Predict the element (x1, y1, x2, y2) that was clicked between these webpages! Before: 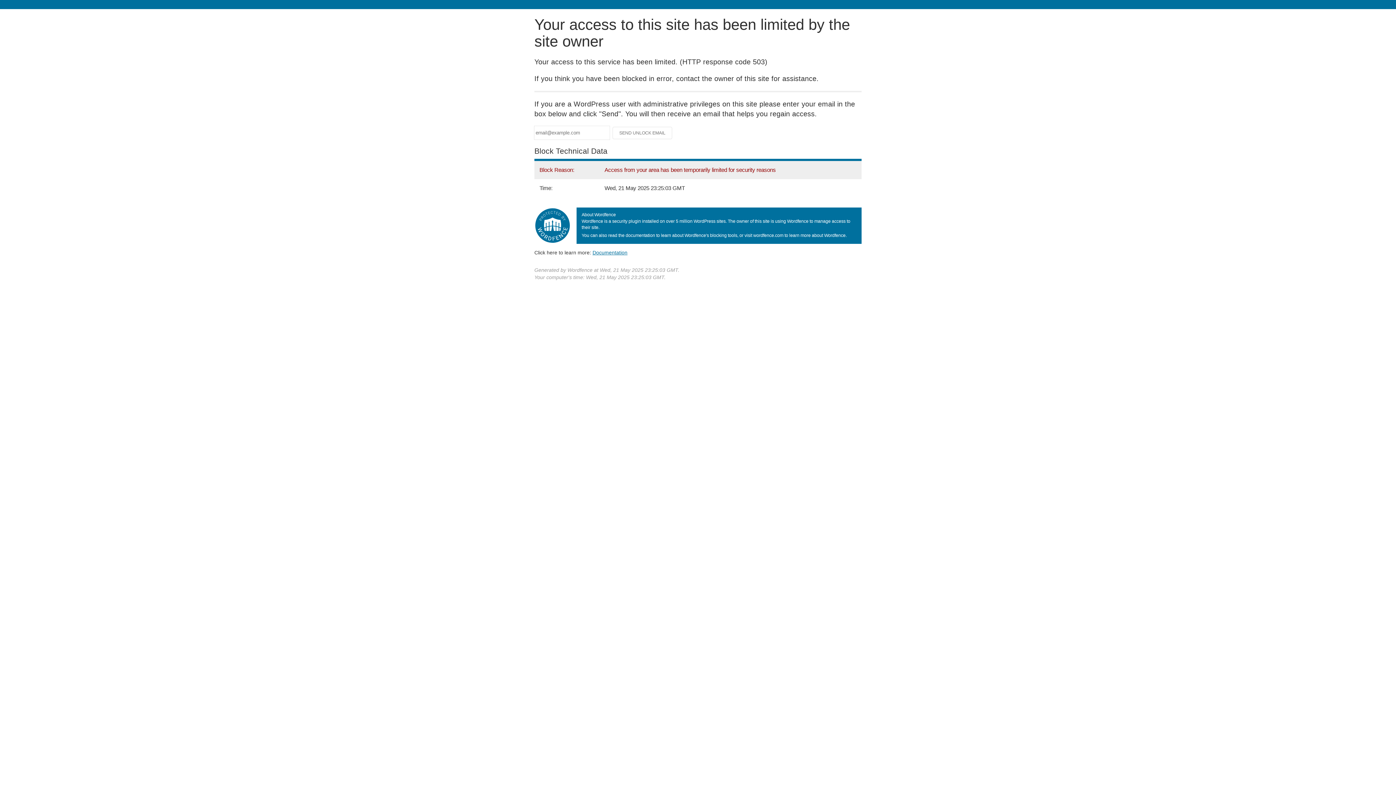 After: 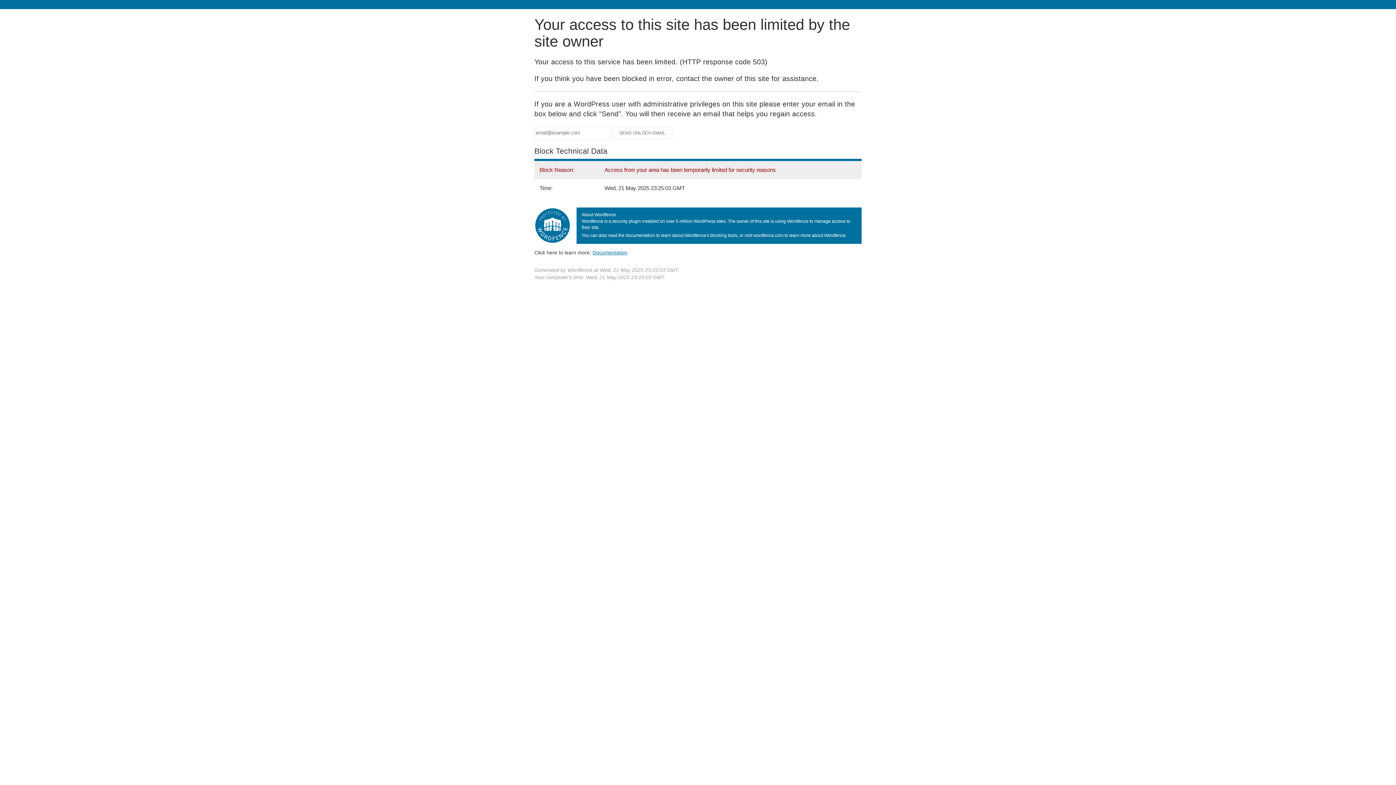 Action: label: Documentation
(opens in new tab) bbox: (592, 249, 627, 255)